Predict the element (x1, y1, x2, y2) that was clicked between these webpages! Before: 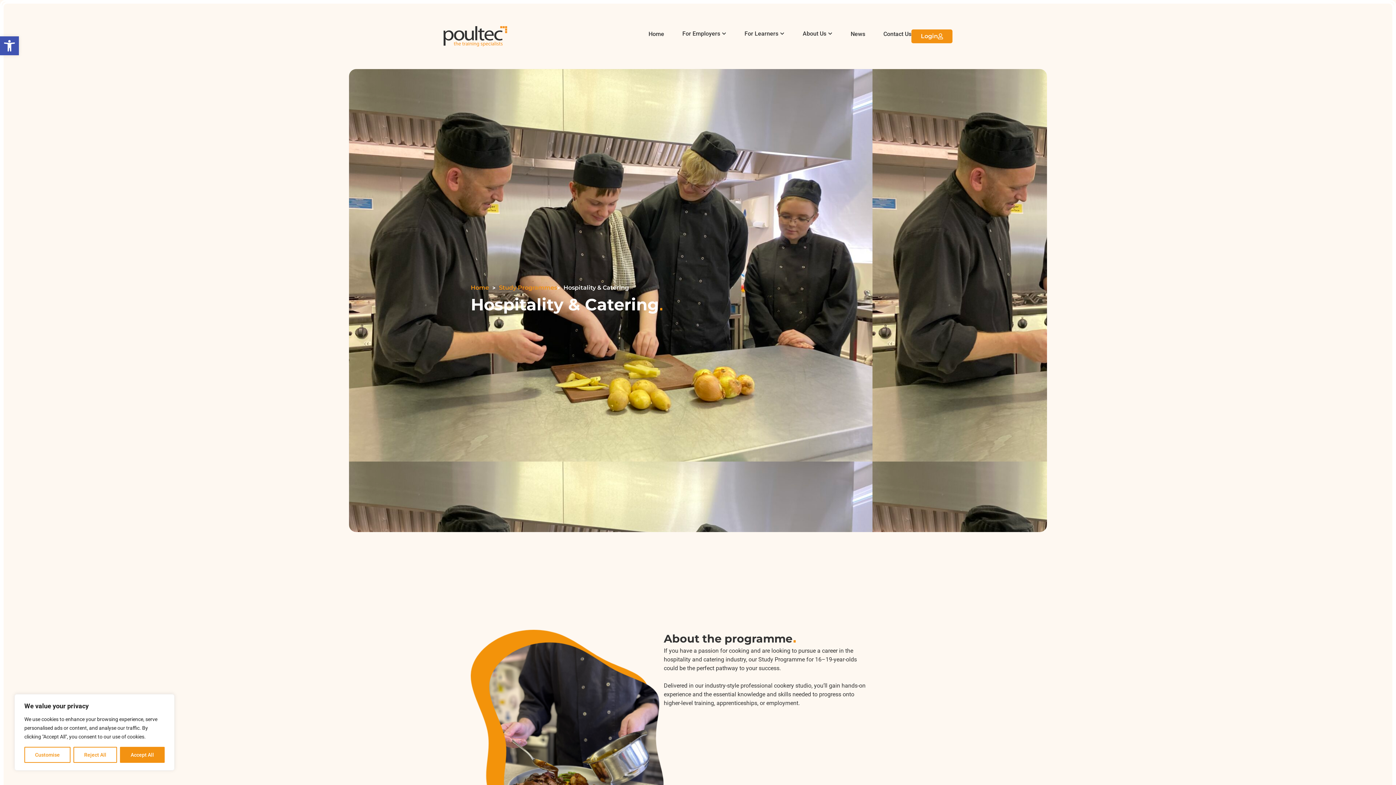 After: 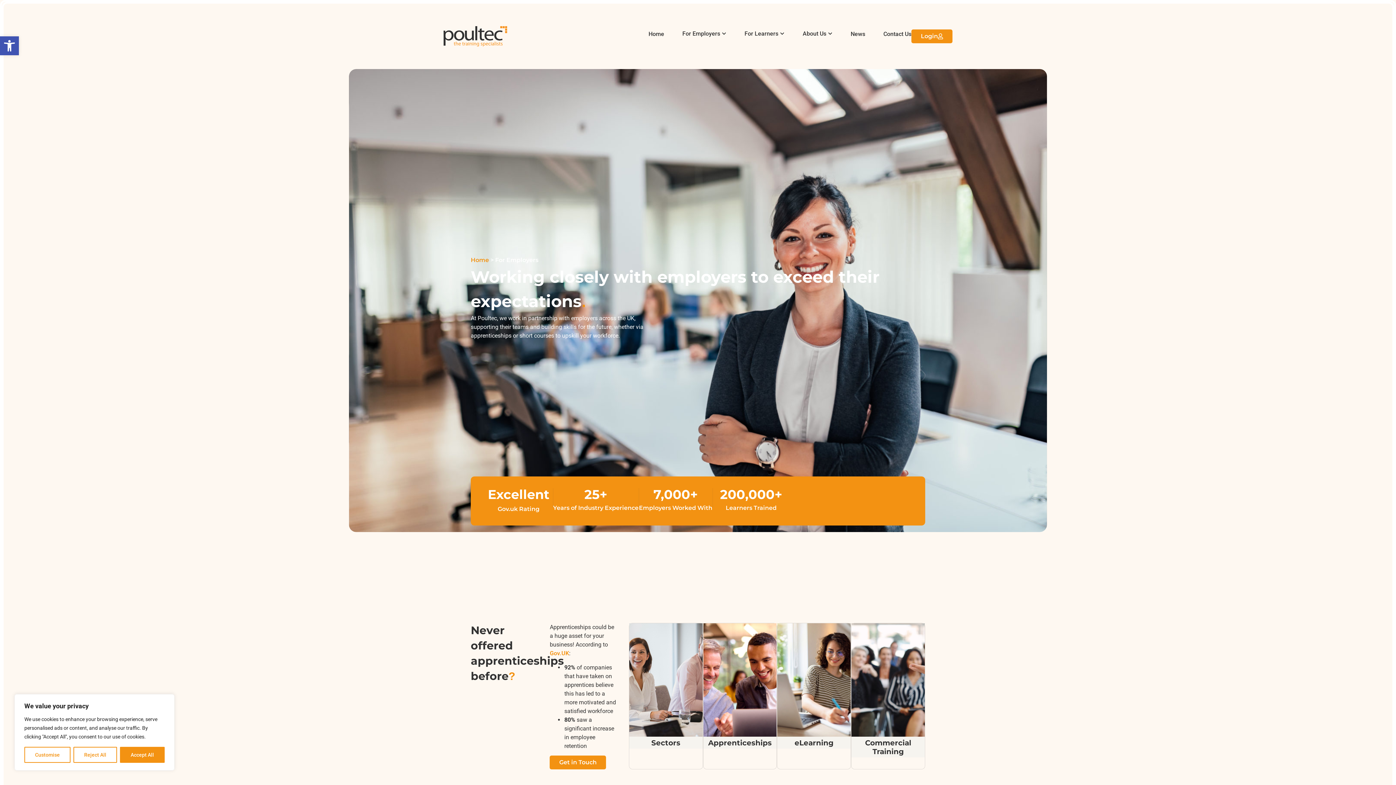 Action: label: For Employers bbox: (682, 29, 720, 38)